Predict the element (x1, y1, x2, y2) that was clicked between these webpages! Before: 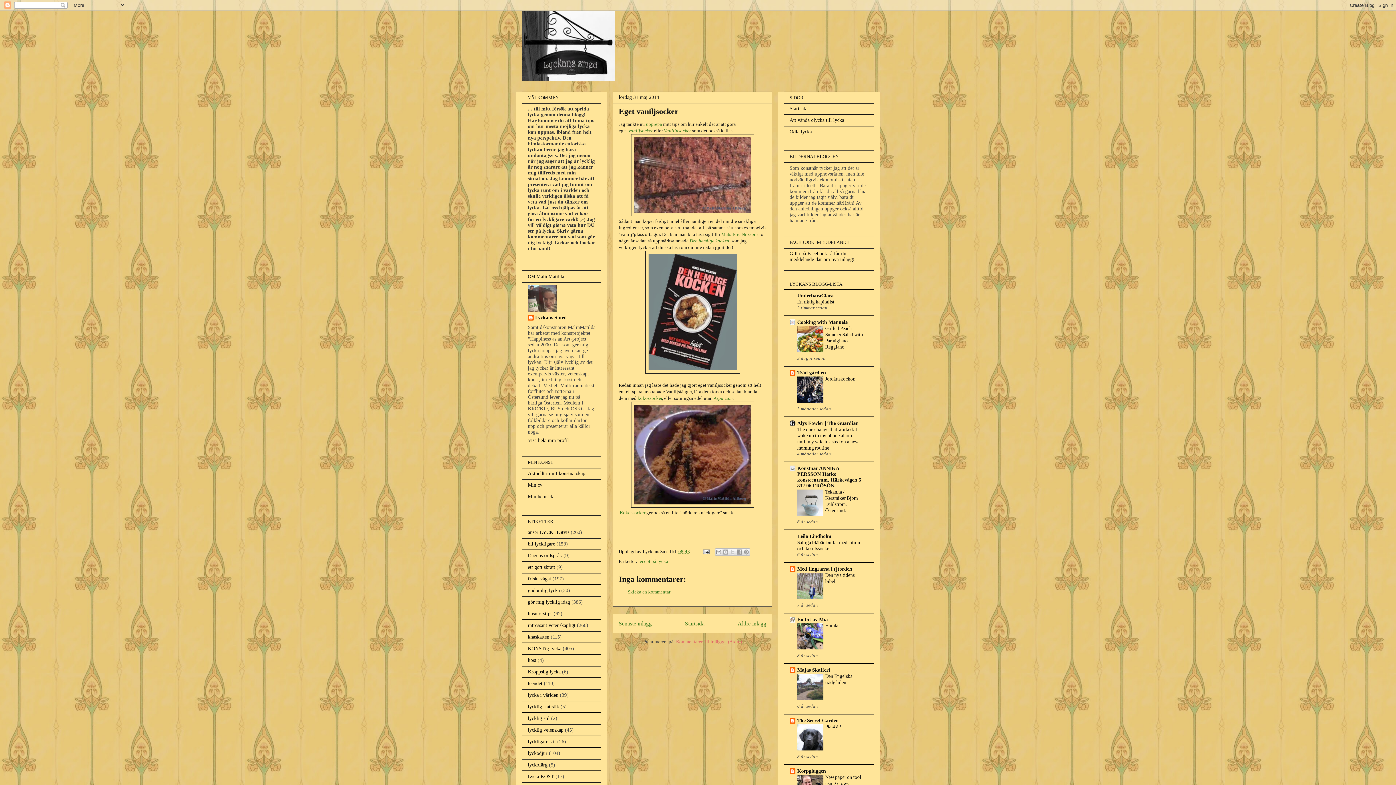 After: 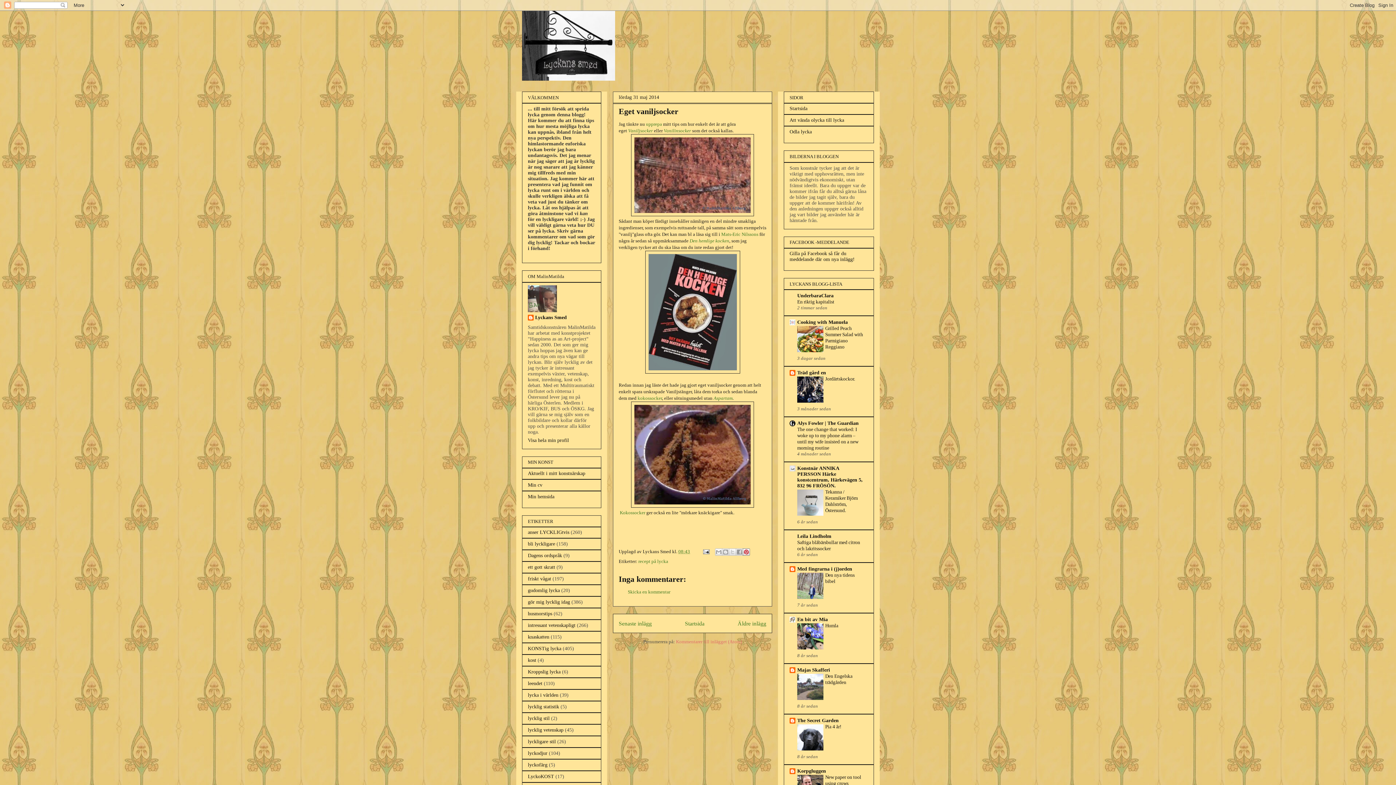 Action: bbox: (742, 548, 750, 556) label: Dela på Pinterest